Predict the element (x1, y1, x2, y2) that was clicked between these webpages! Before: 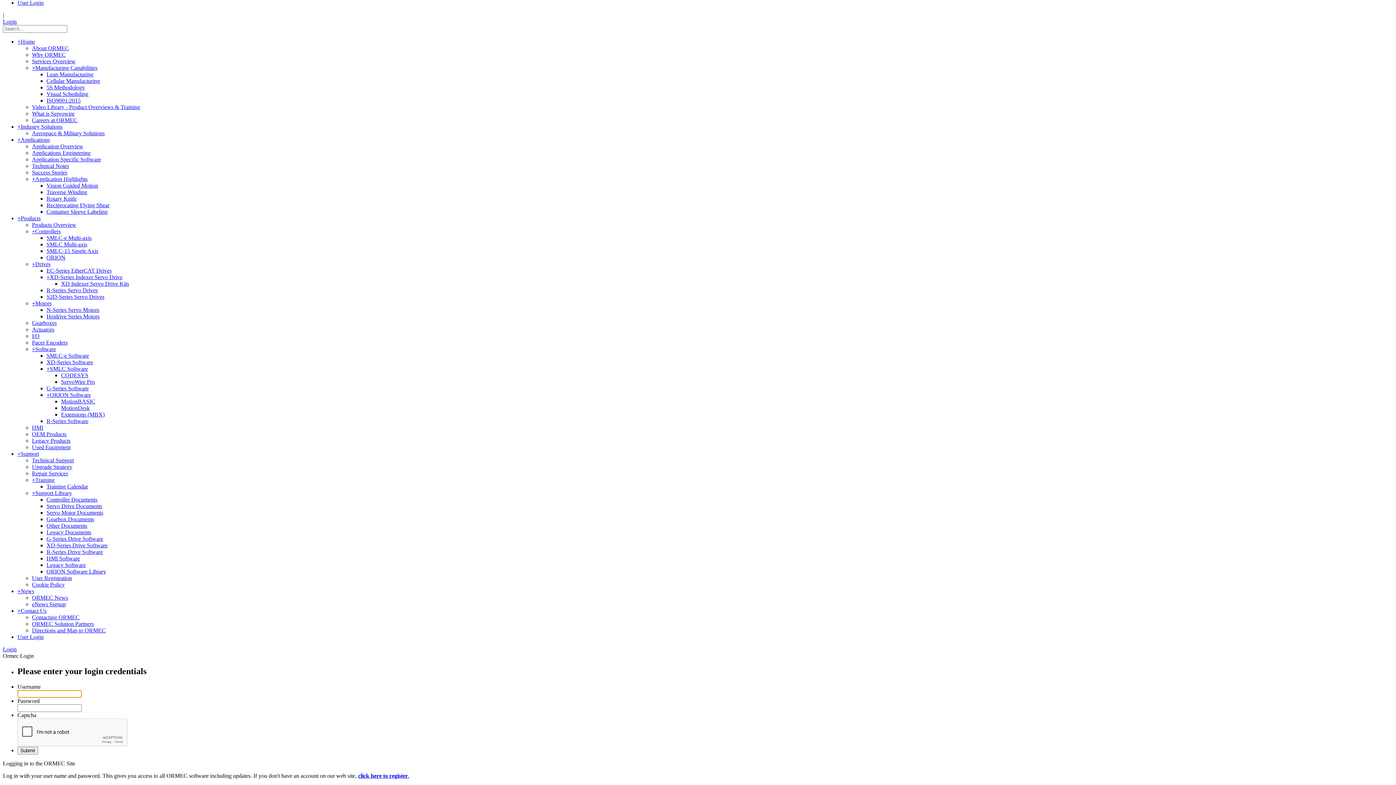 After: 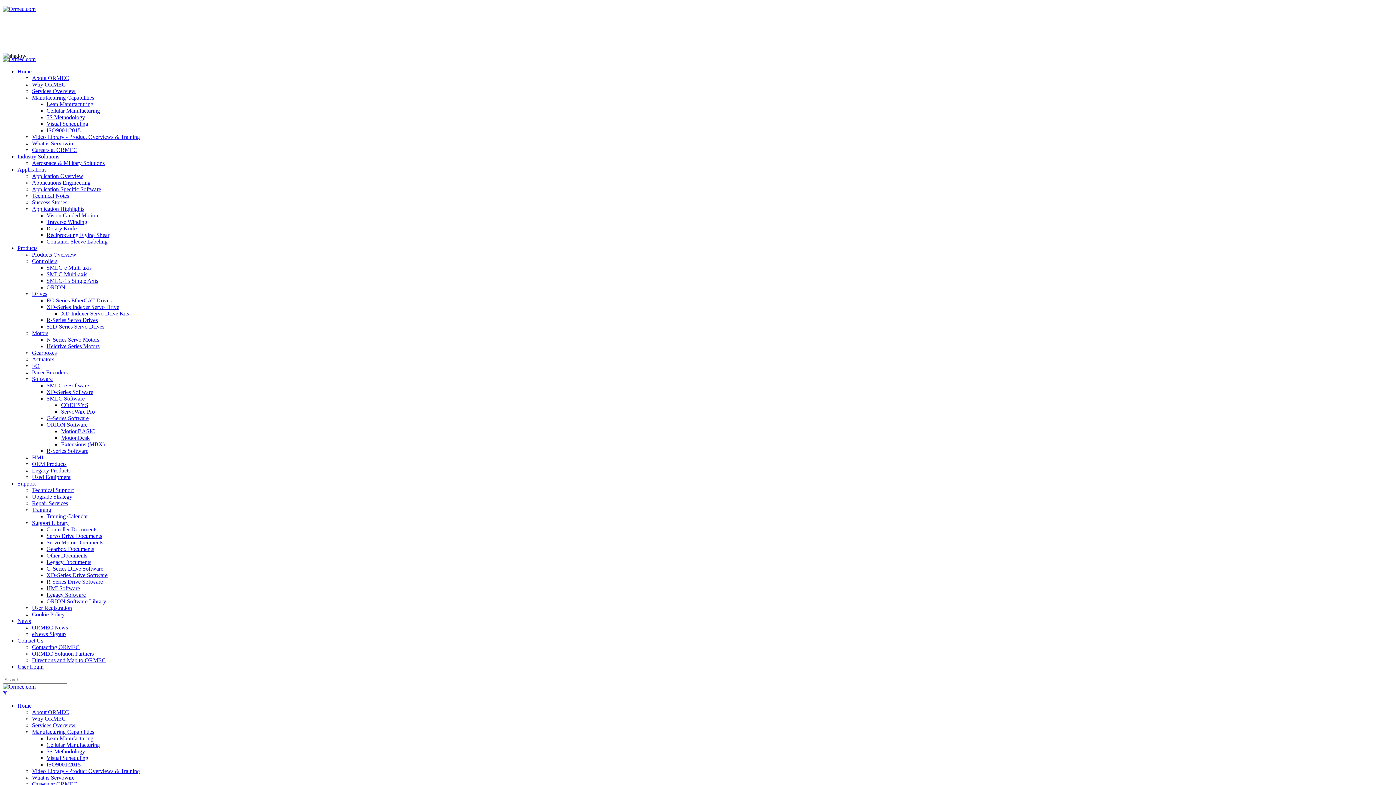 Action: bbox: (46, 359, 93, 365) label: XD-Series Software